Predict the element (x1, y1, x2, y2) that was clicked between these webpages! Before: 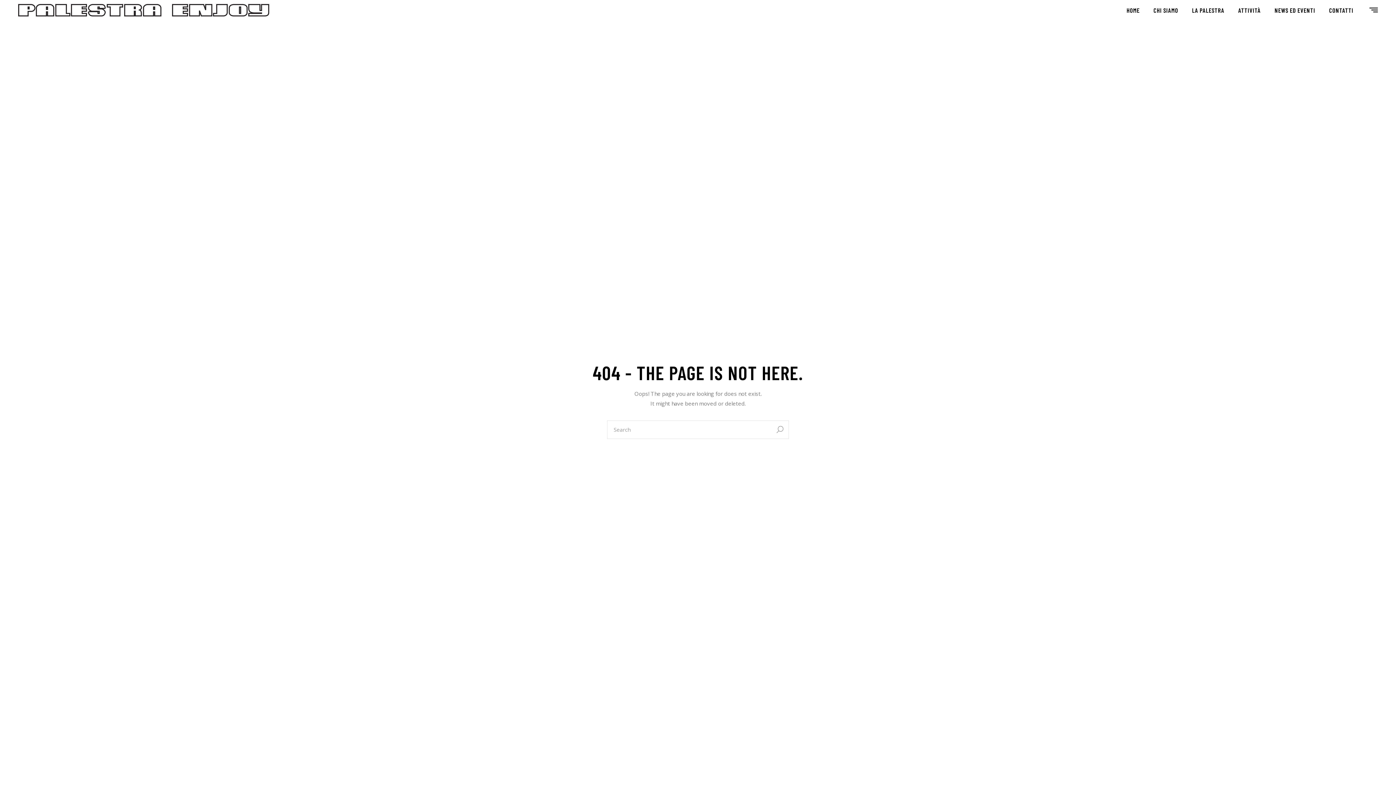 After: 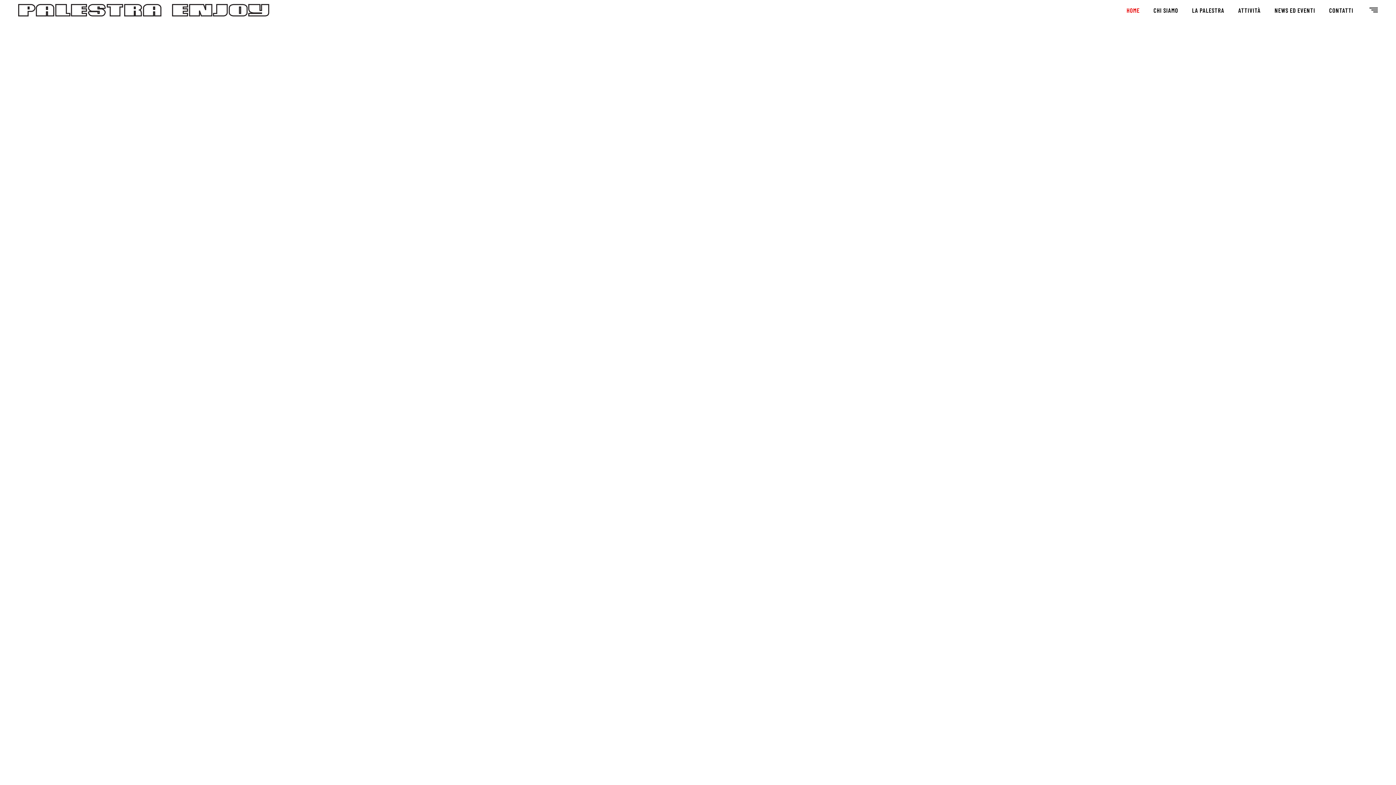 Action: bbox: (18, 0, 269, 20)